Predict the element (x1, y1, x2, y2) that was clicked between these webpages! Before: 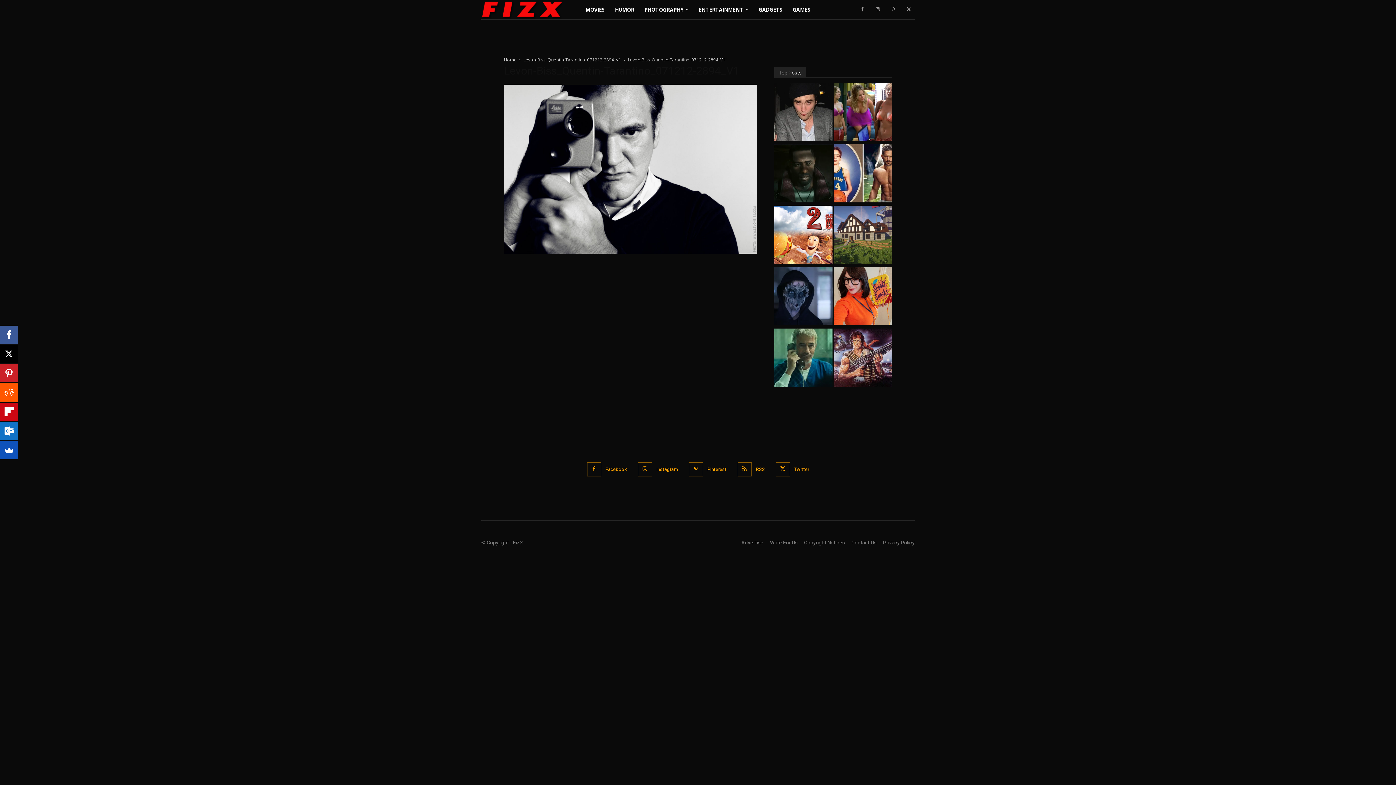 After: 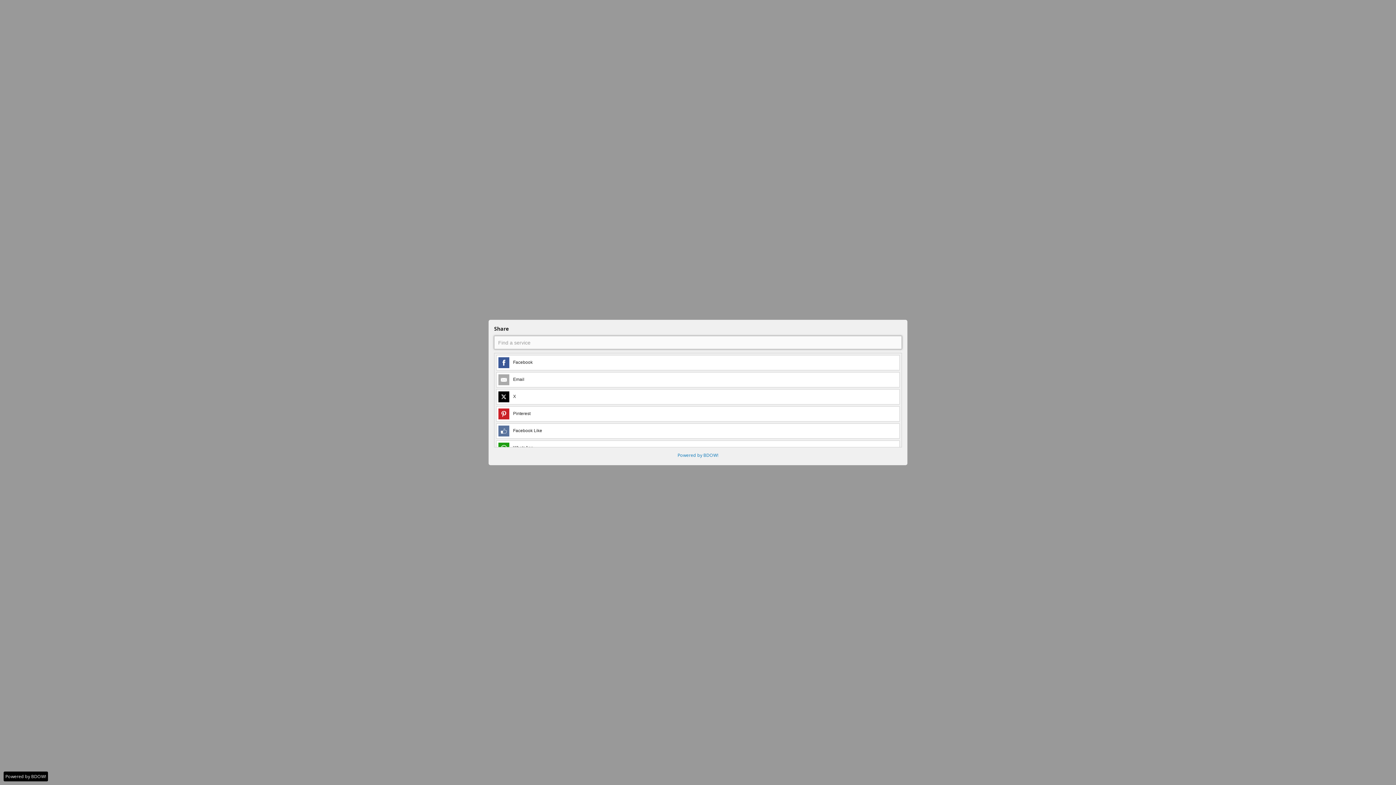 Action: bbox: (-7, 441, 10, 459)